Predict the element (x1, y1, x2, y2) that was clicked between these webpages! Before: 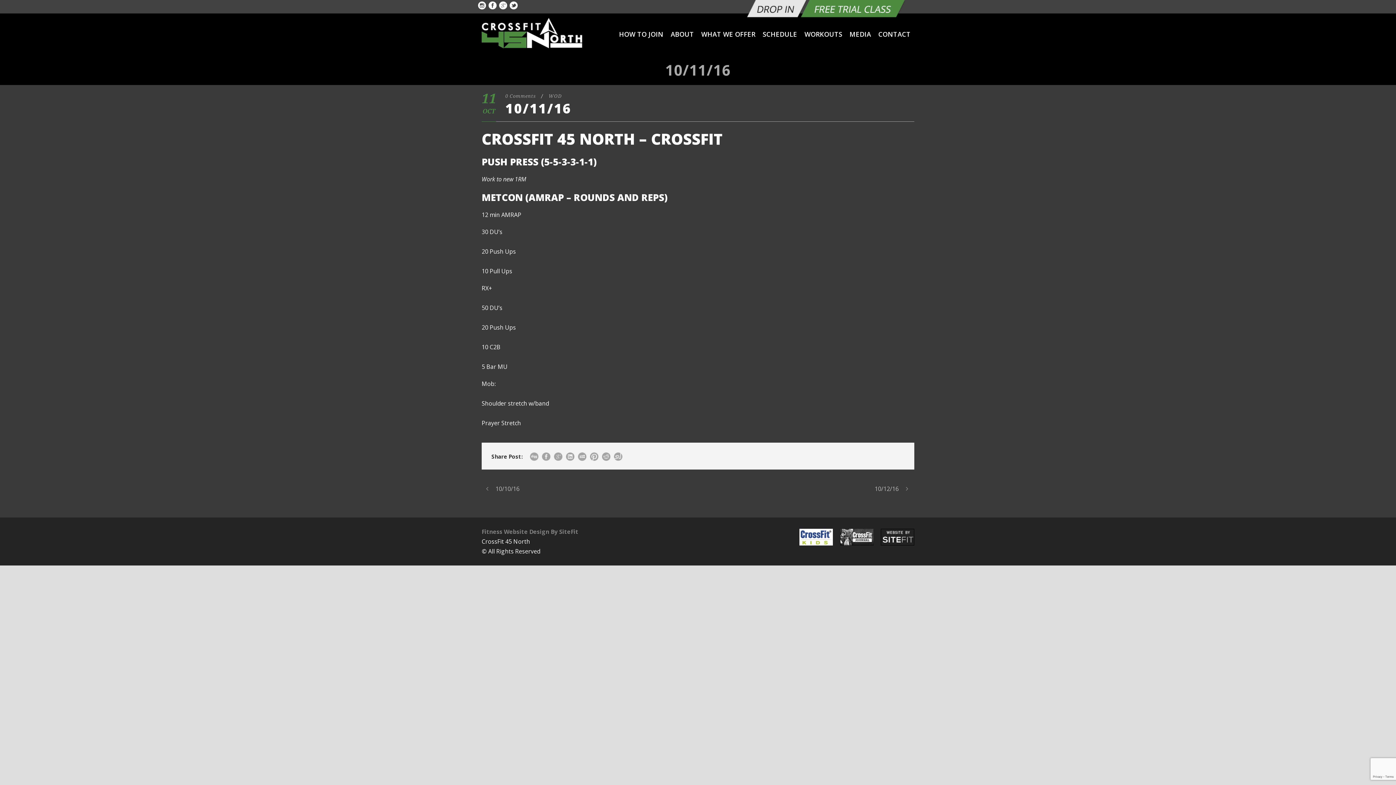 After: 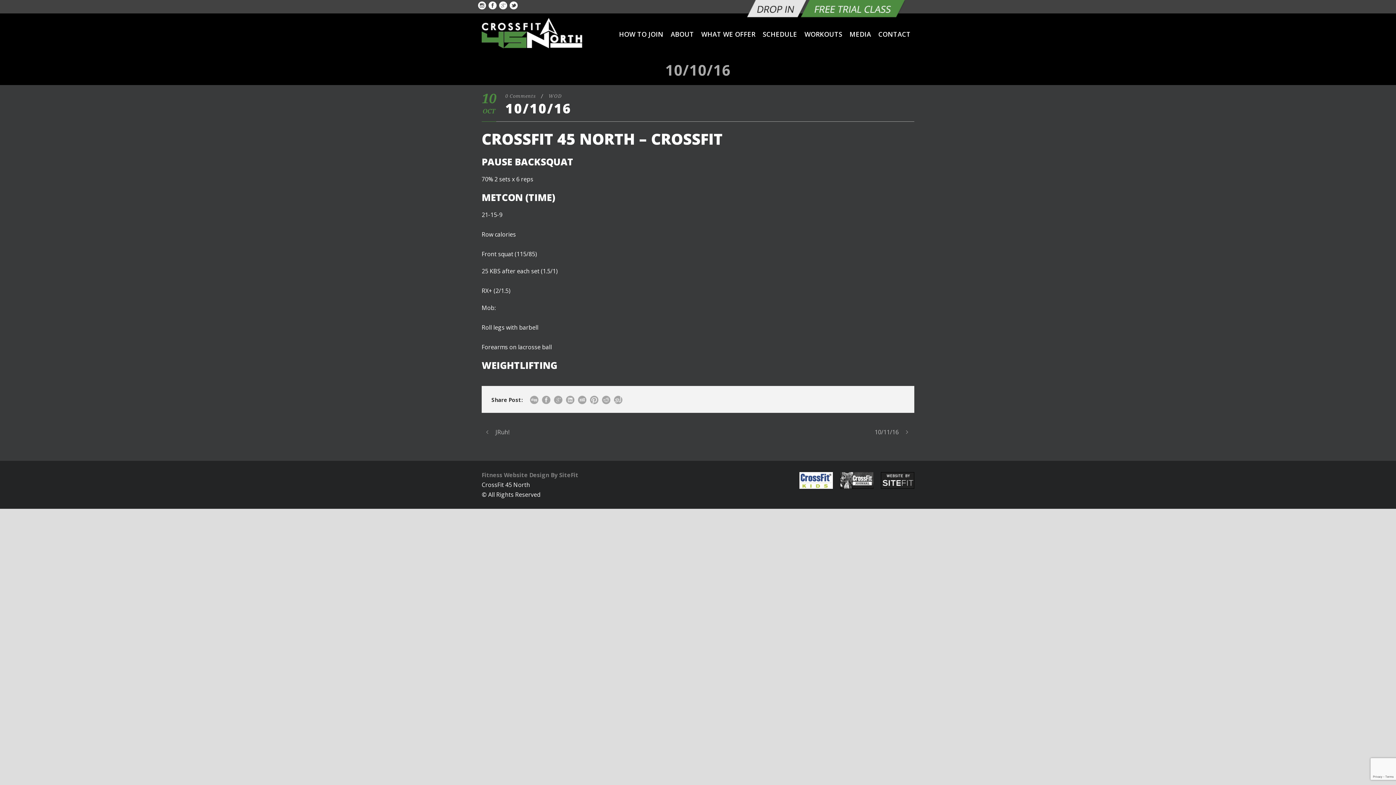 Action: label: 10/10/16 bbox: (481, 485, 519, 493)